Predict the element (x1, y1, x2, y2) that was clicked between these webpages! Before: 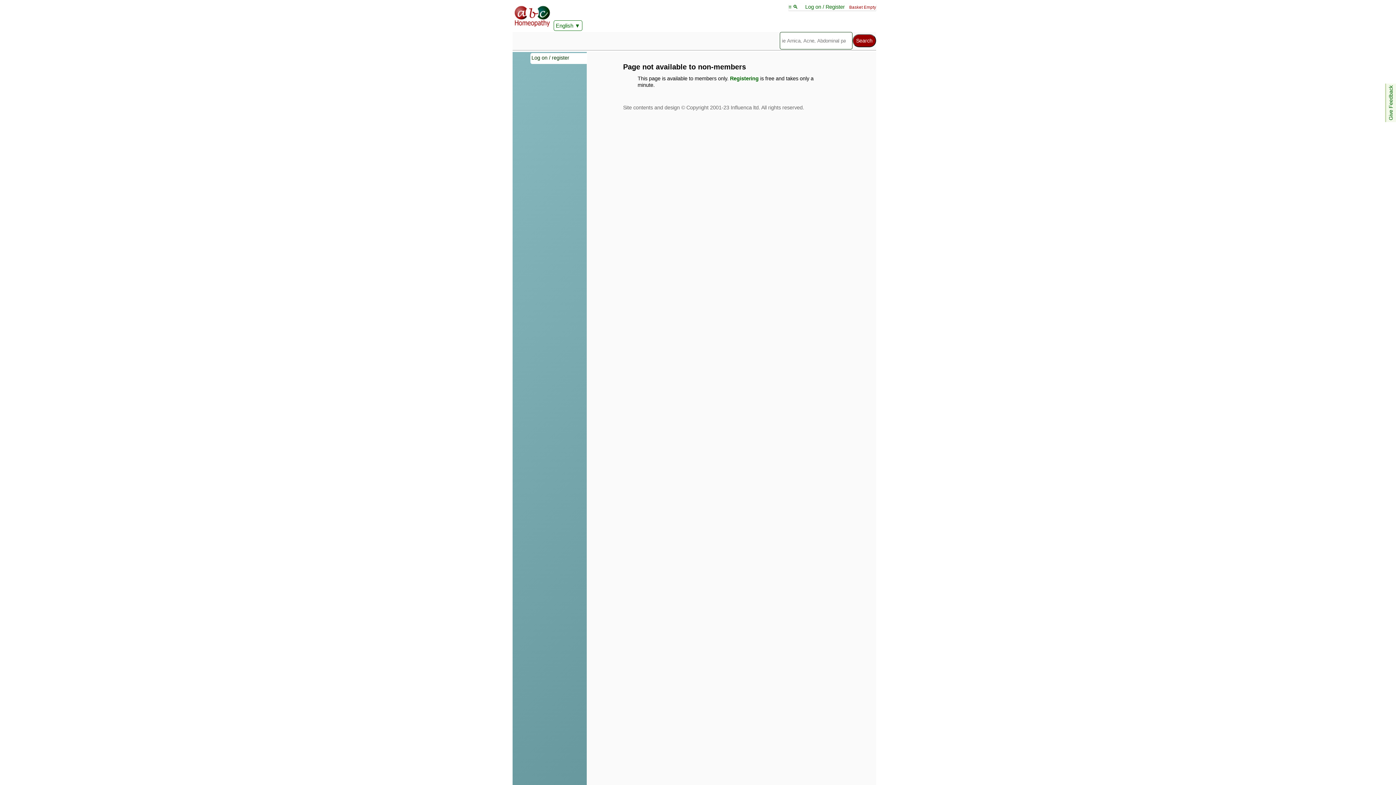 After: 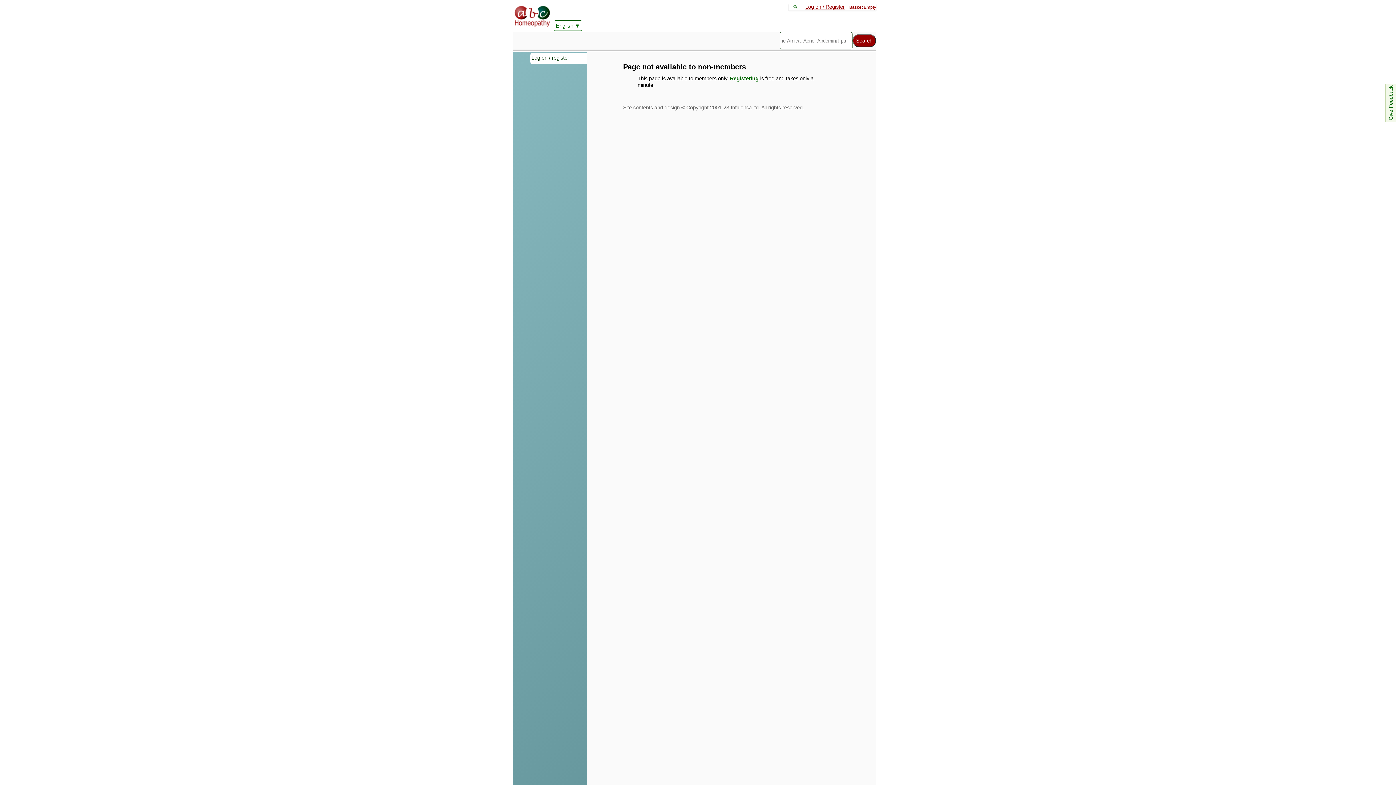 Action: bbox: (805, 4, 845, 9) label: Log on / Register